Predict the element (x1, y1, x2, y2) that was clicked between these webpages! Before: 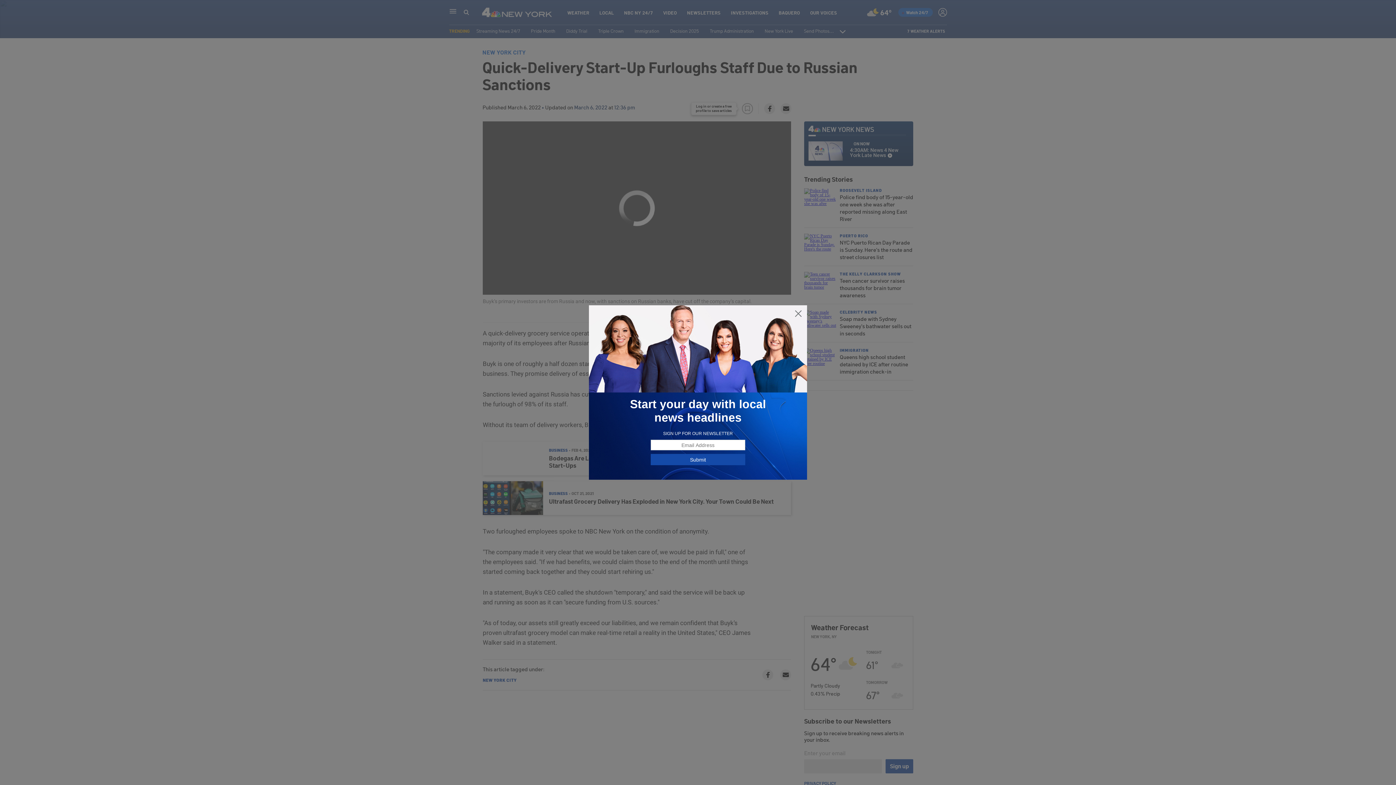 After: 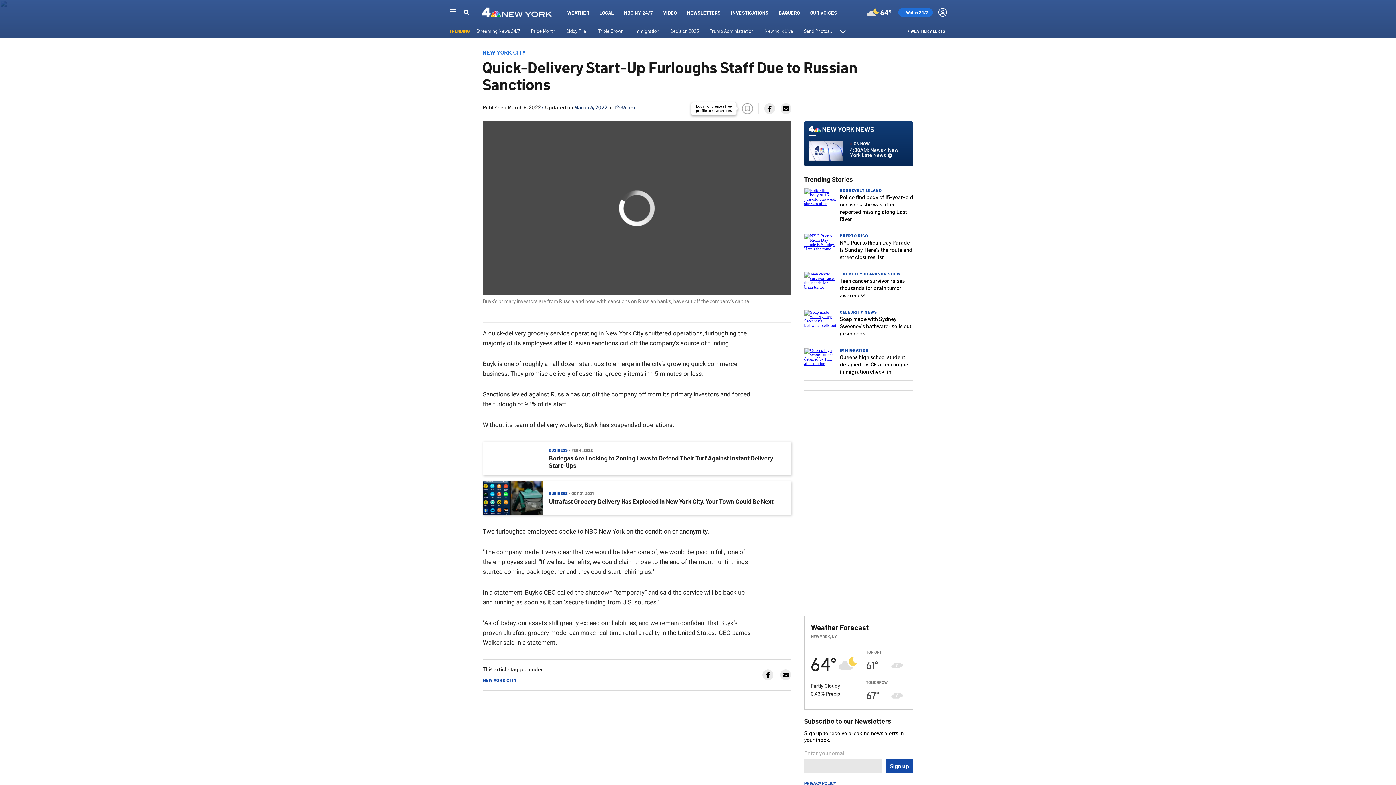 Action: bbox: (794, 309, 802, 318)